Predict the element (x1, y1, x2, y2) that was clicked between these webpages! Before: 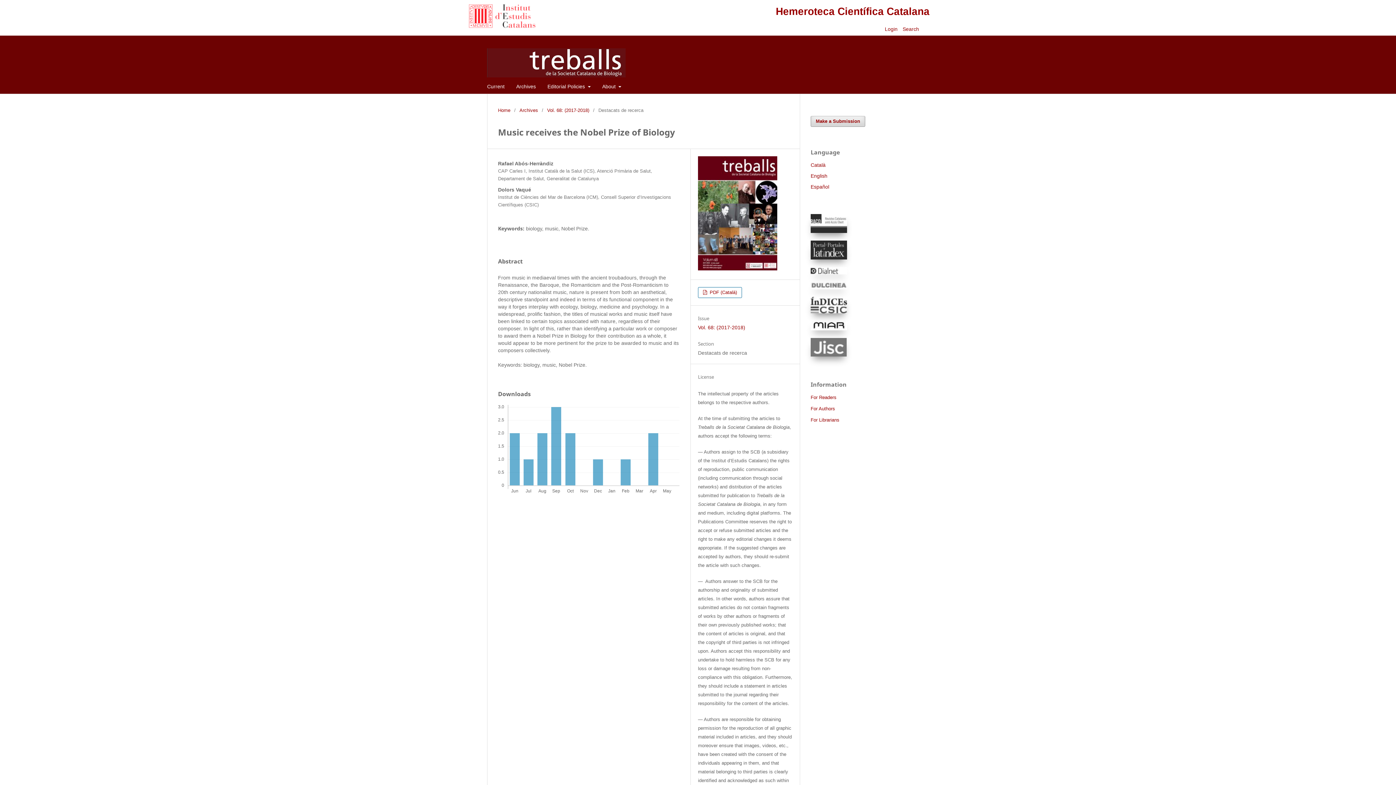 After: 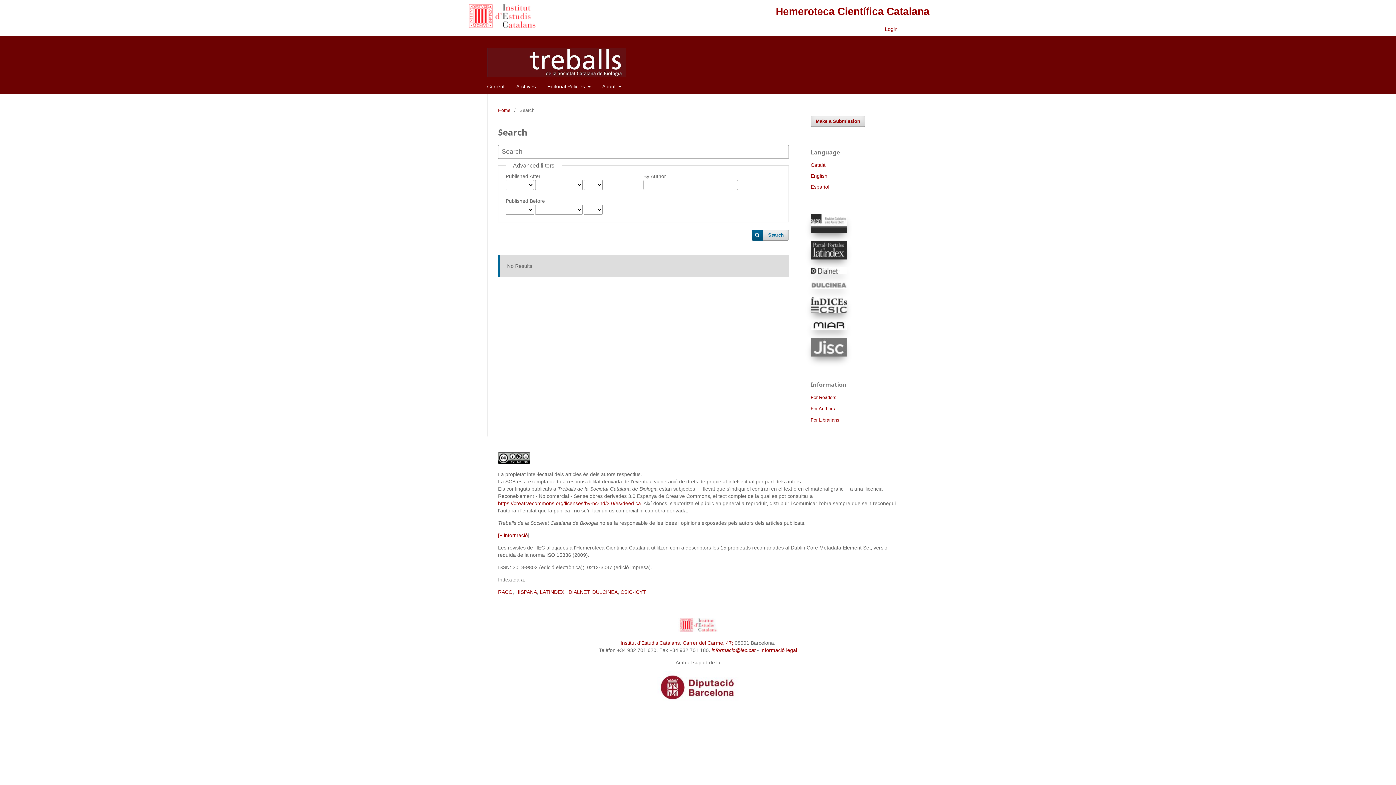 Action: bbox: (902, 26, 920, 32) label: Search 